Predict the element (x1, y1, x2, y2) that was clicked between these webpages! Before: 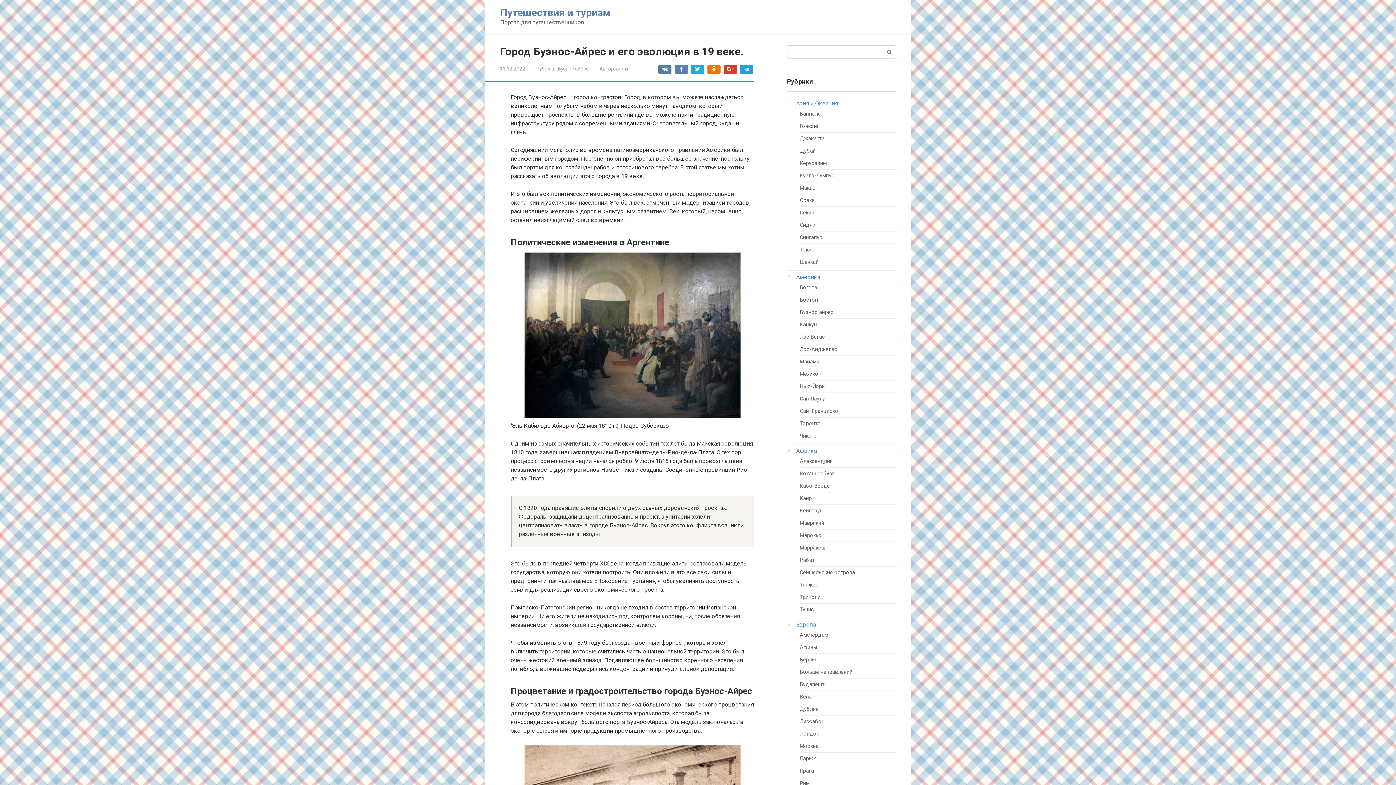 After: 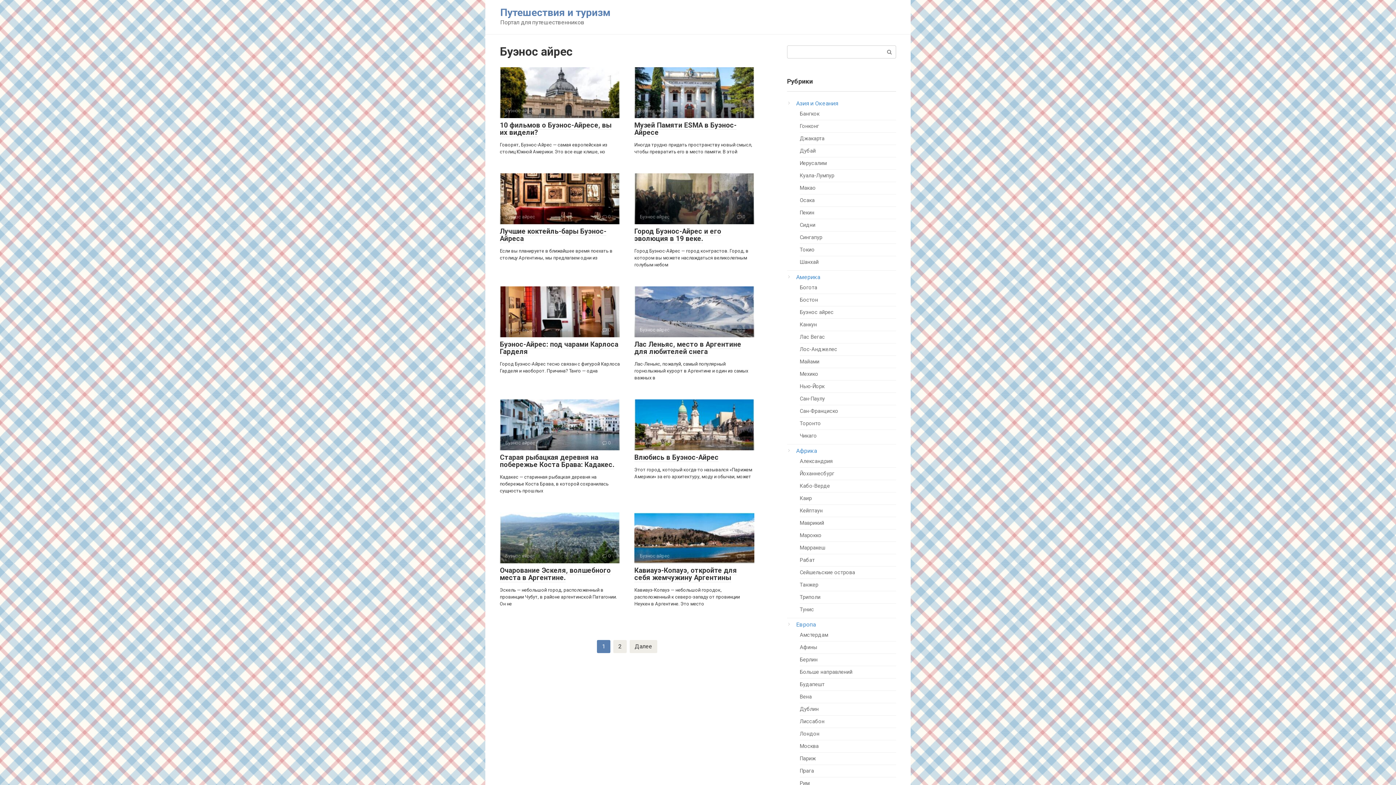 Action: label: Буэнос айрес bbox: (800, 309, 833, 315)